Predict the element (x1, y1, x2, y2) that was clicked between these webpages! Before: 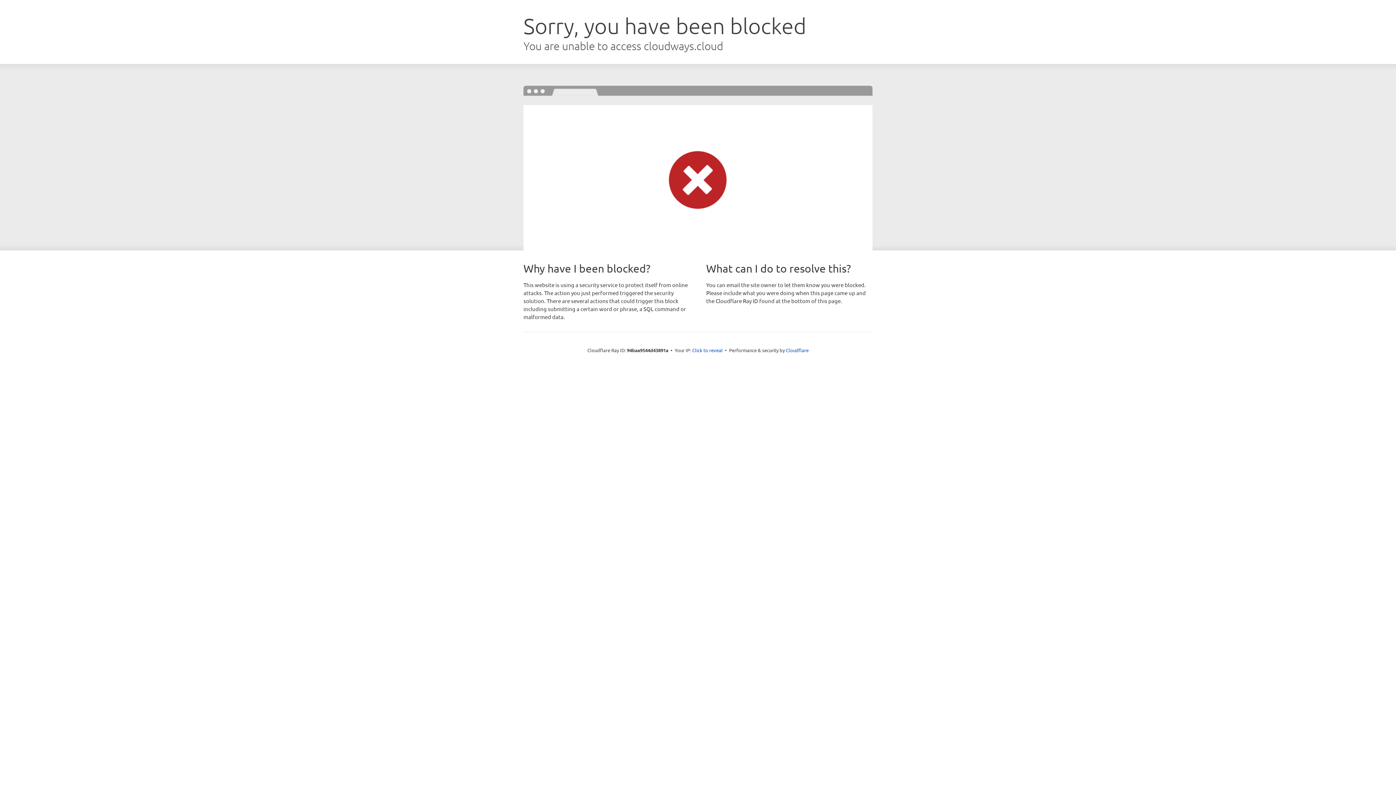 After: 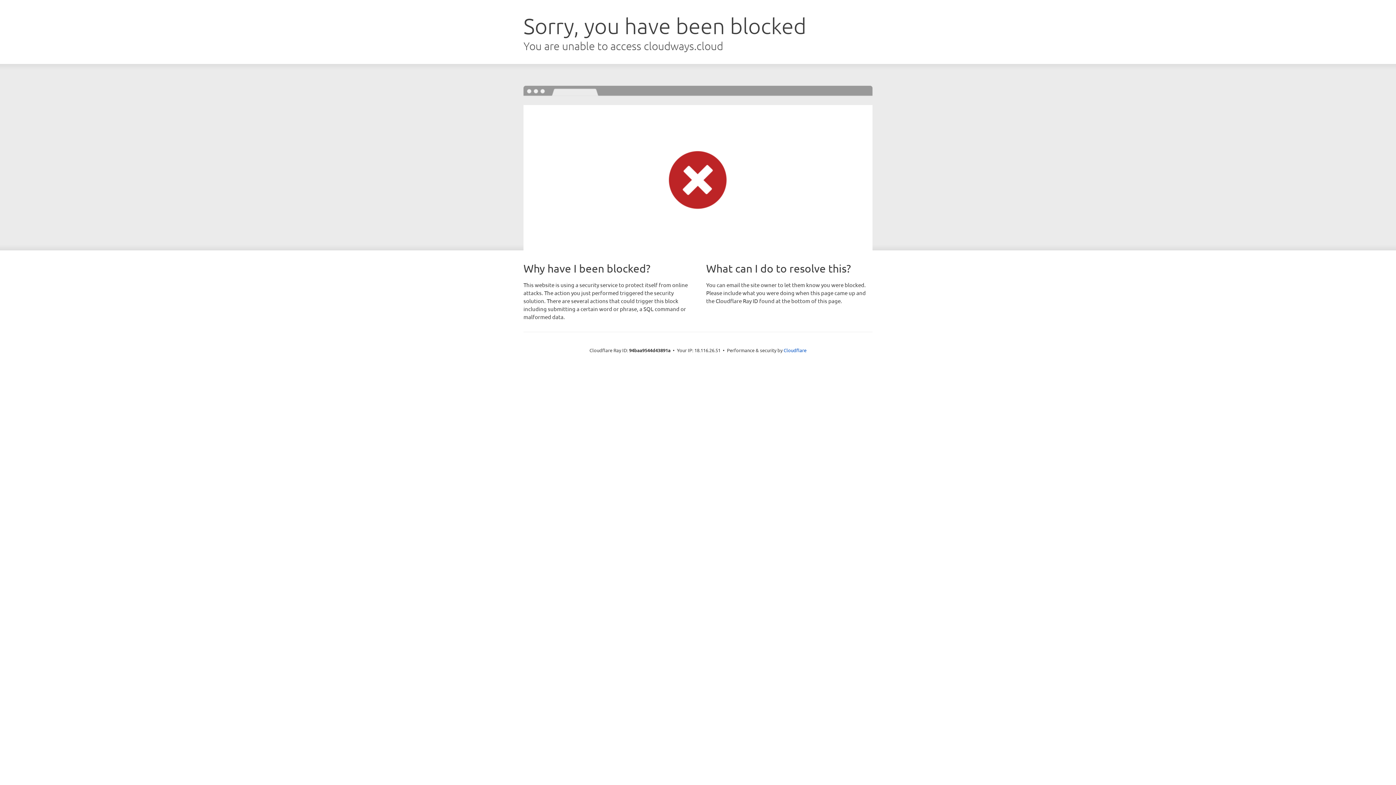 Action: label: Click to reveal bbox: (692, 346, 722, 353)